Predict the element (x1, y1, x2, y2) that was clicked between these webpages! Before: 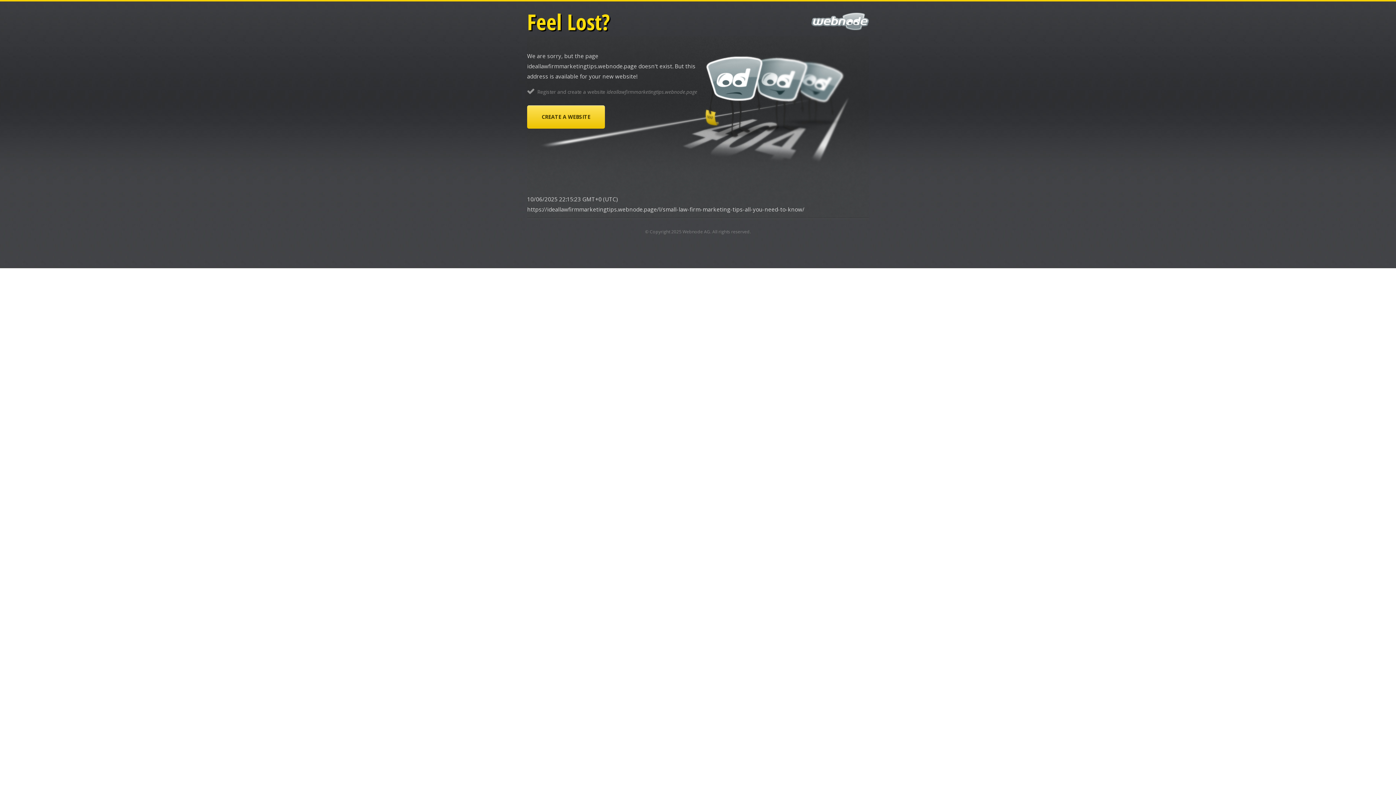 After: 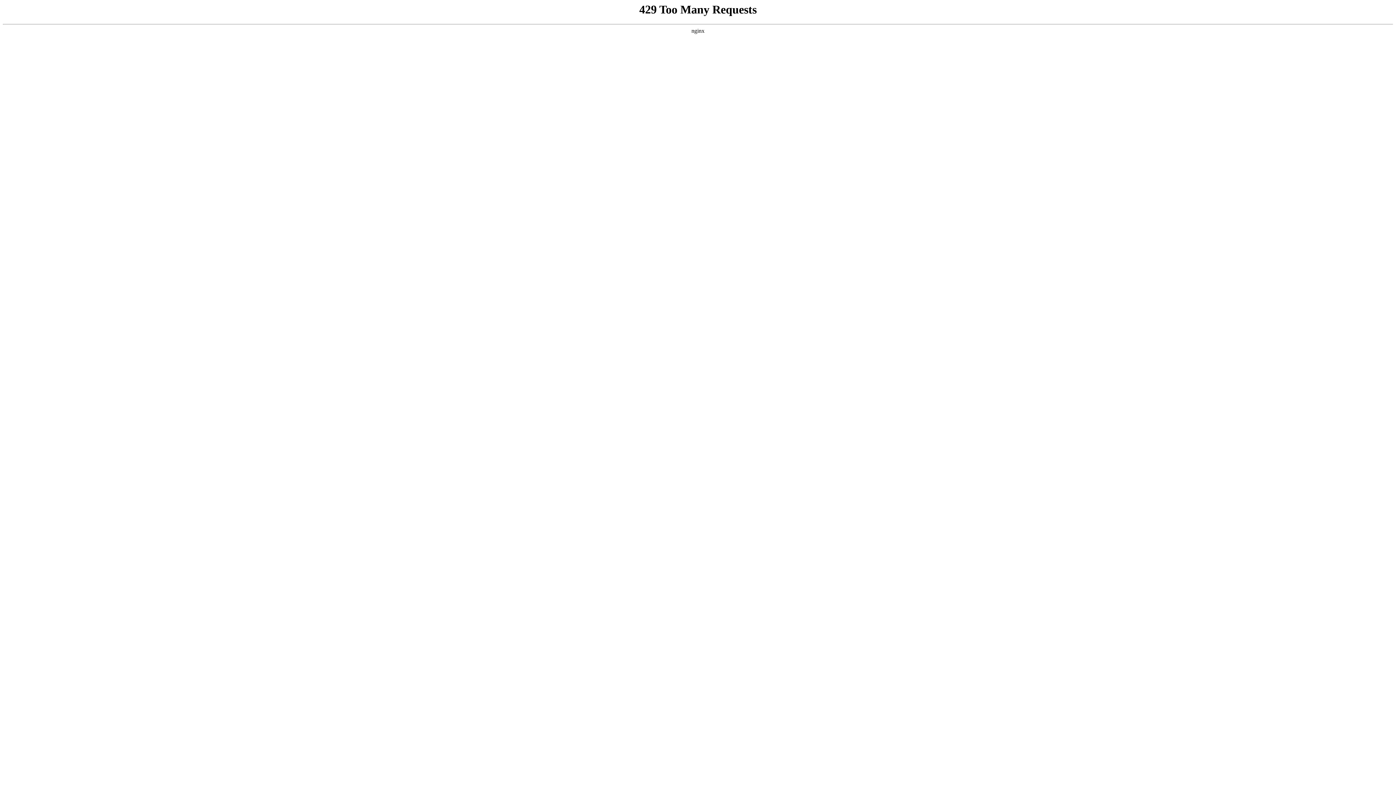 Action: label: CREATE A WEBSITE bbox: (527, 105, 605, 128)